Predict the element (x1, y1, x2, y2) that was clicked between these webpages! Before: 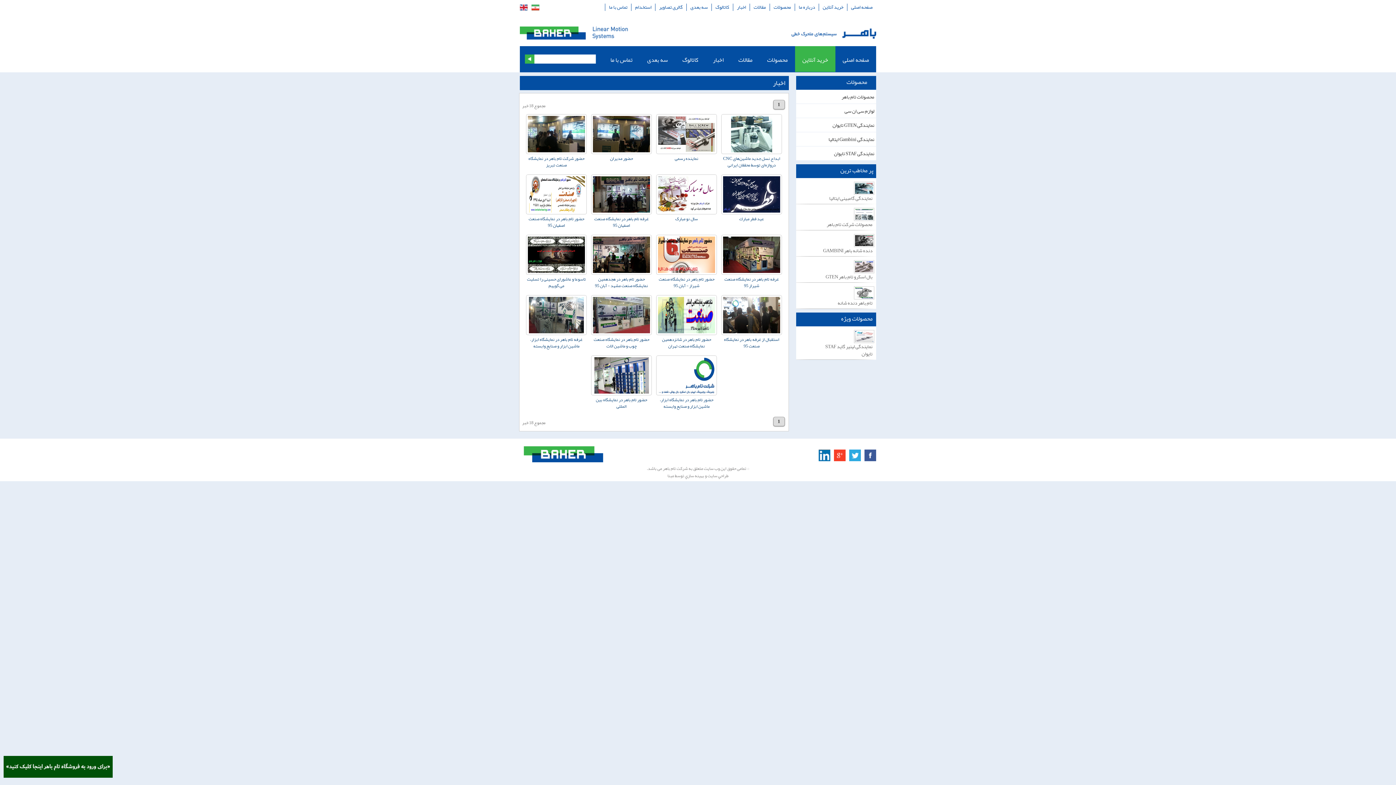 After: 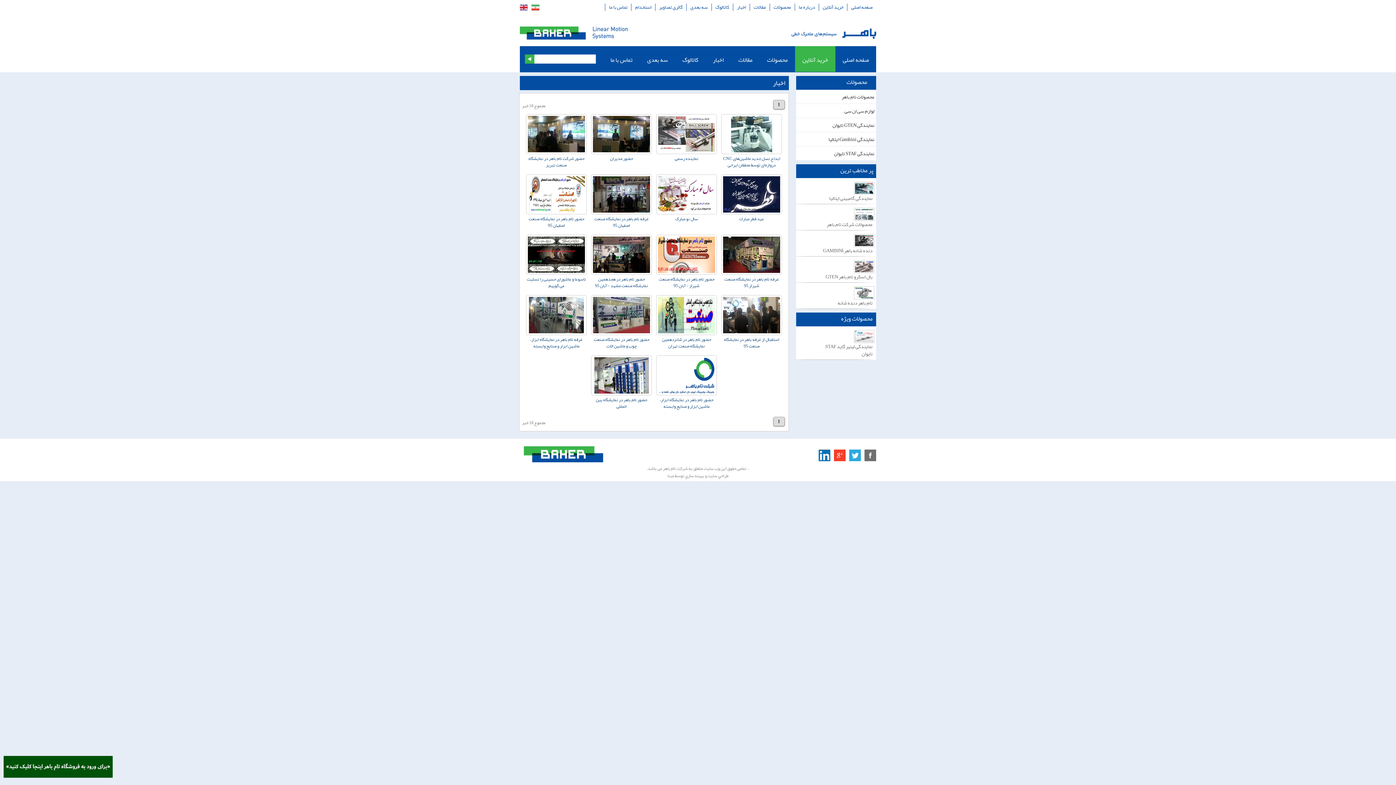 Action: bbox: (864, 449, 876, 461)